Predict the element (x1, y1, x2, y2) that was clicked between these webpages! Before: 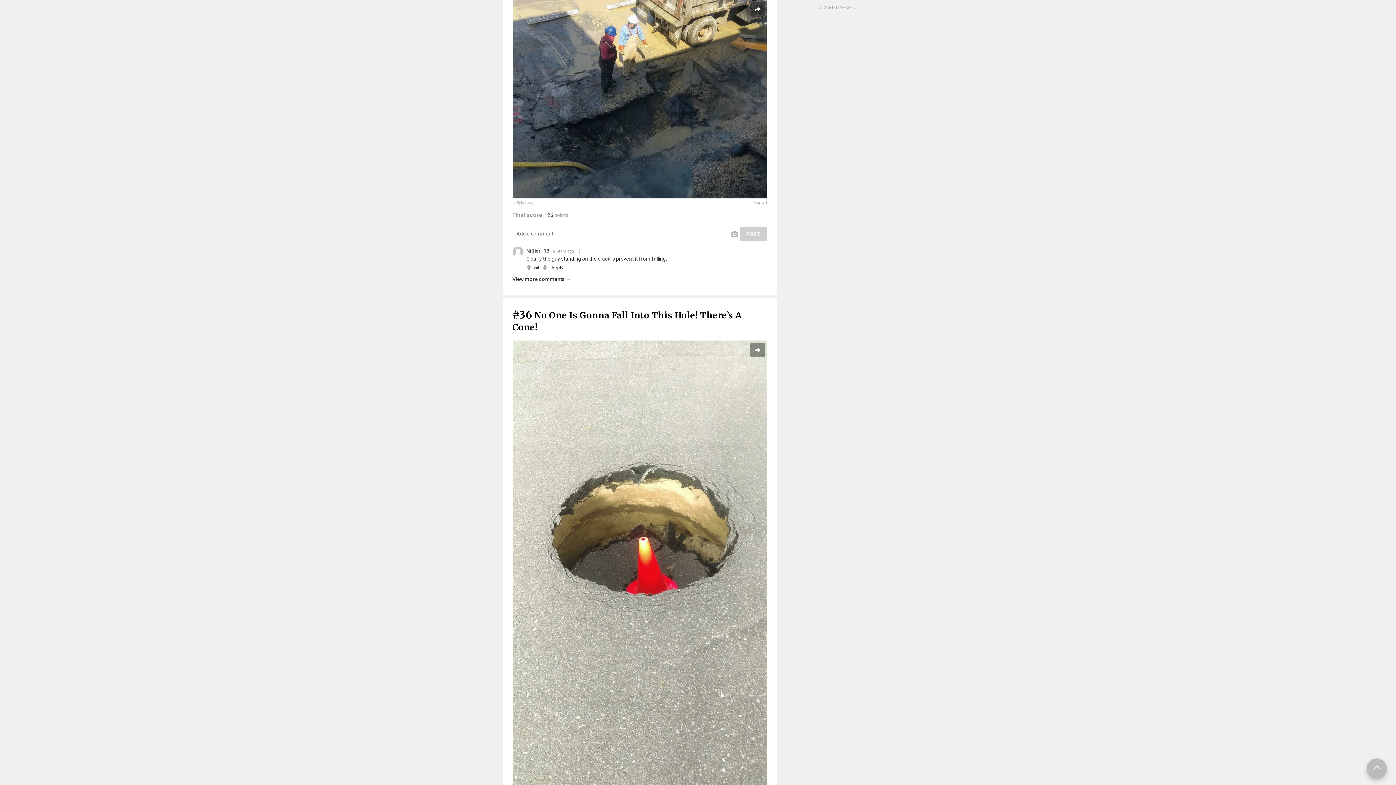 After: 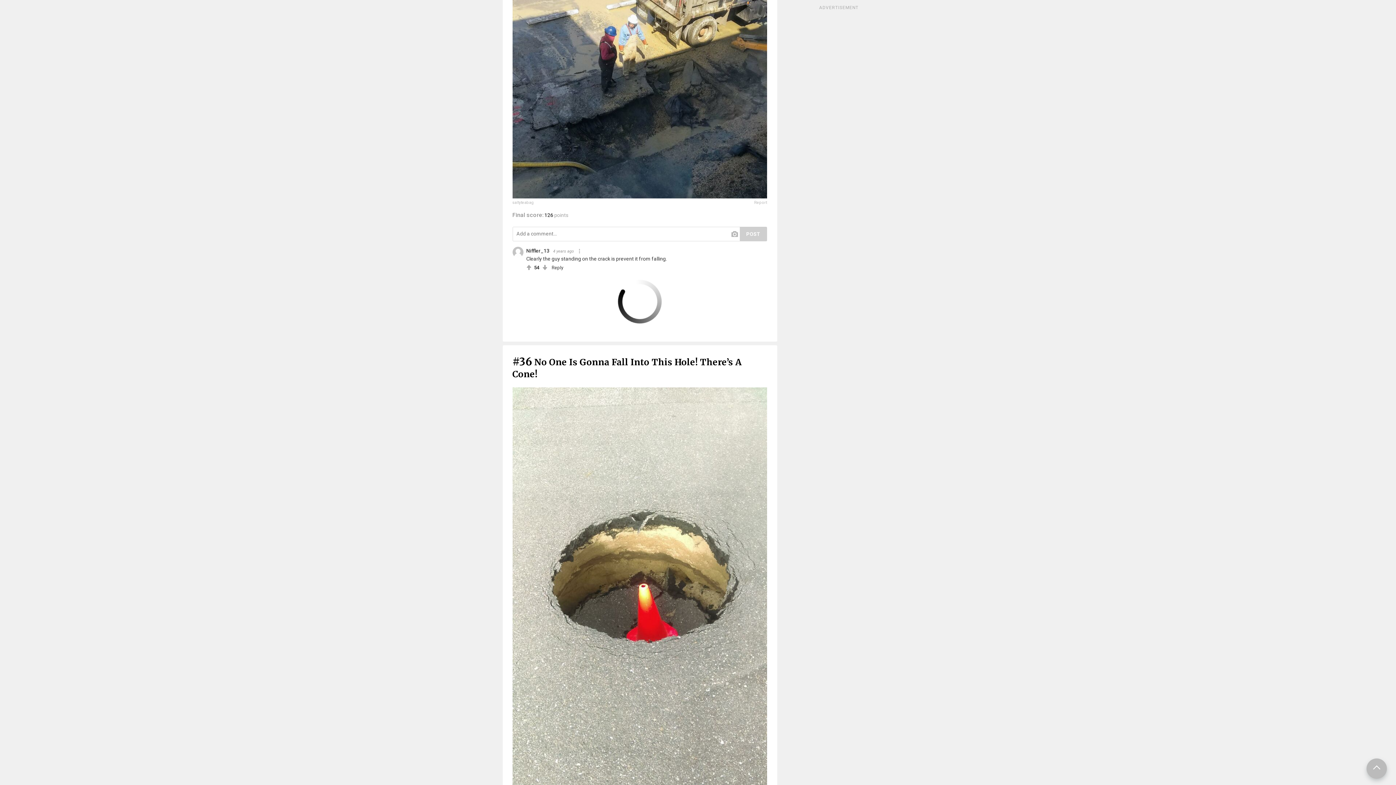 Action: bbox: (512, 276, 570, 282) label: View more comments